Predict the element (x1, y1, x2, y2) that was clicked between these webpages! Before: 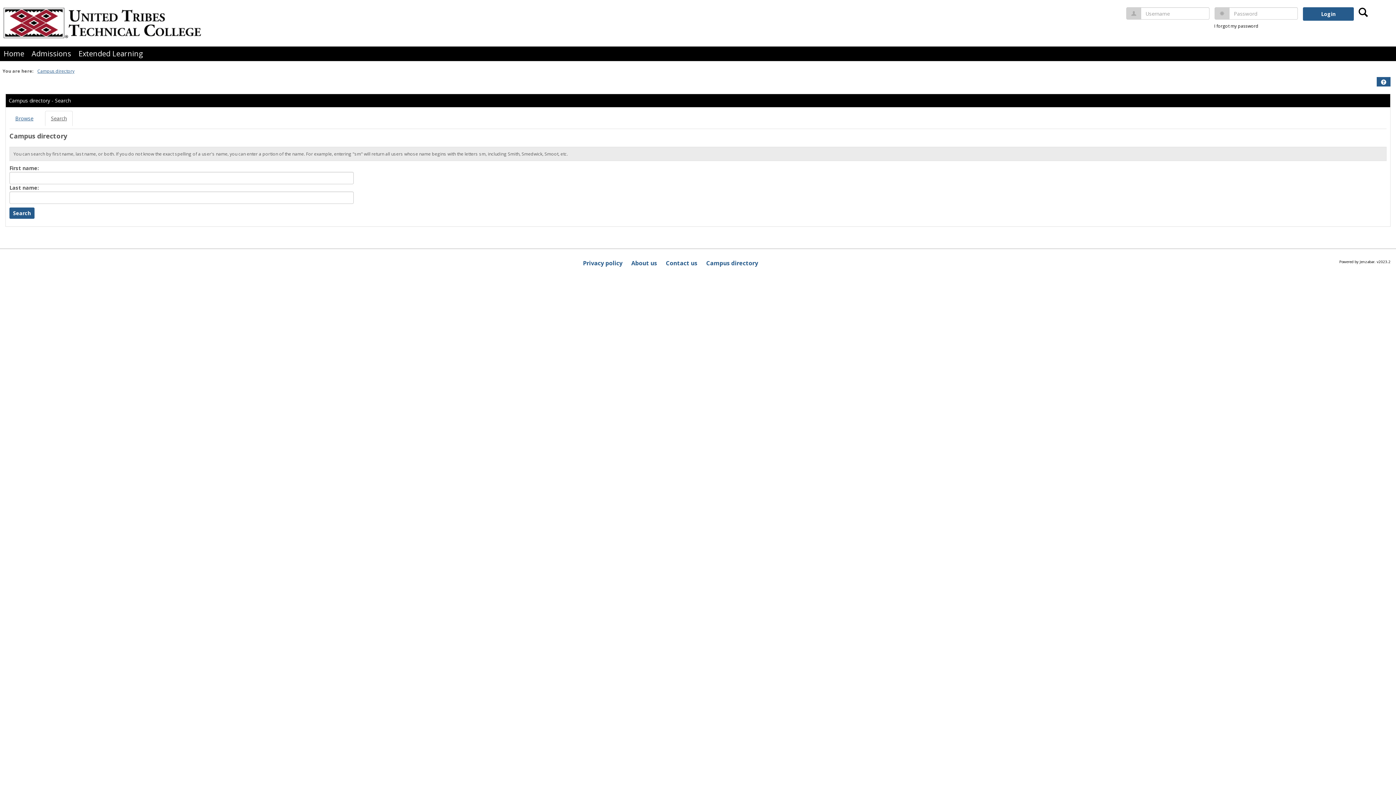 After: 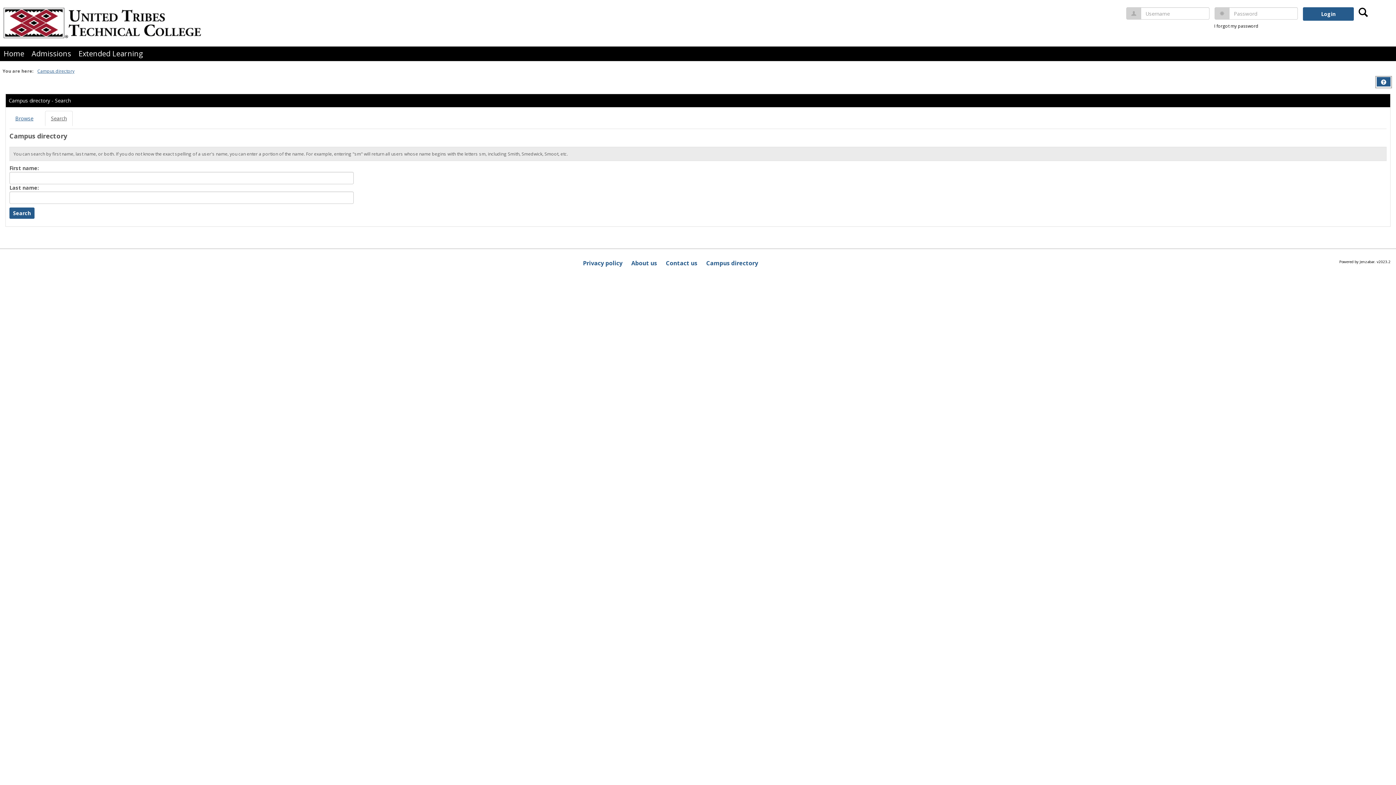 Action: bbox: (1377, 77, 1390, 86) label: Help